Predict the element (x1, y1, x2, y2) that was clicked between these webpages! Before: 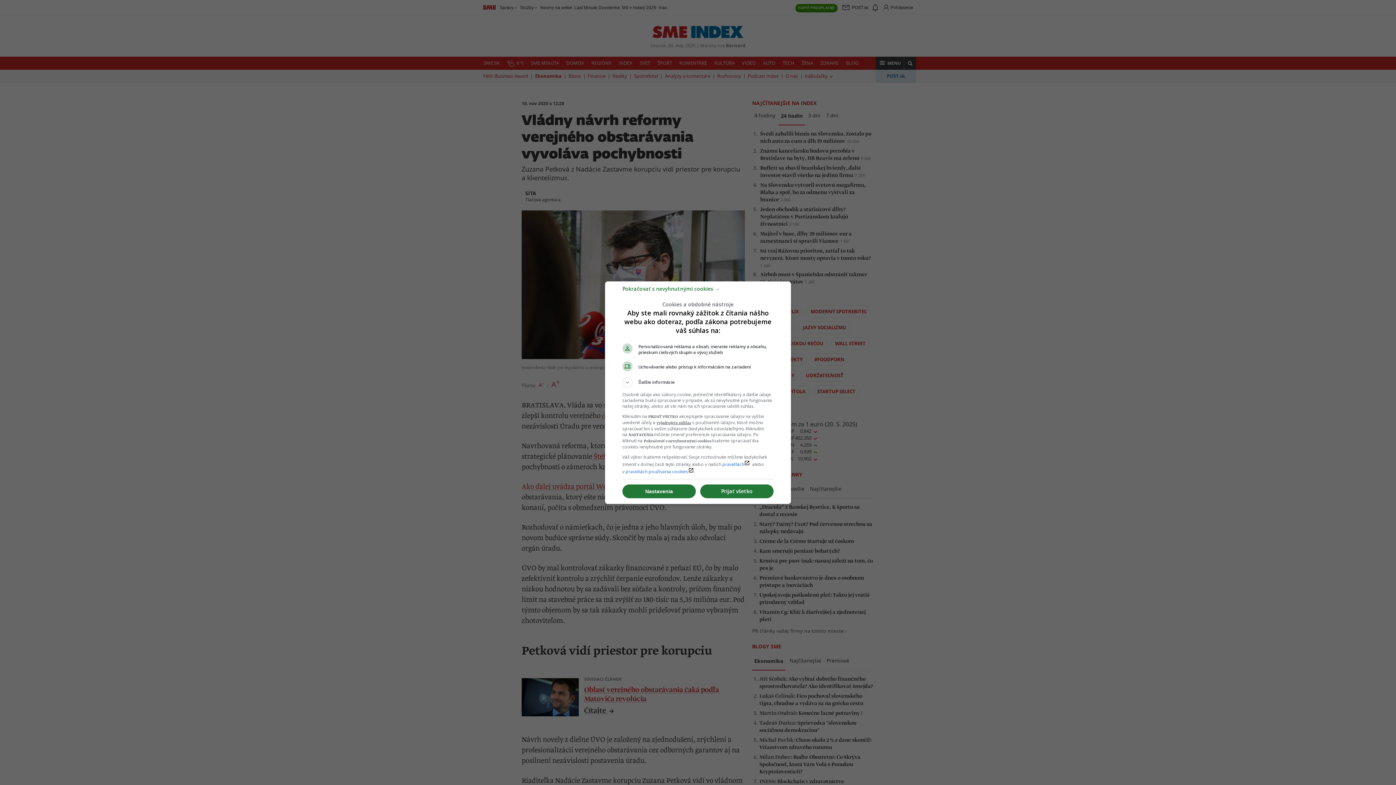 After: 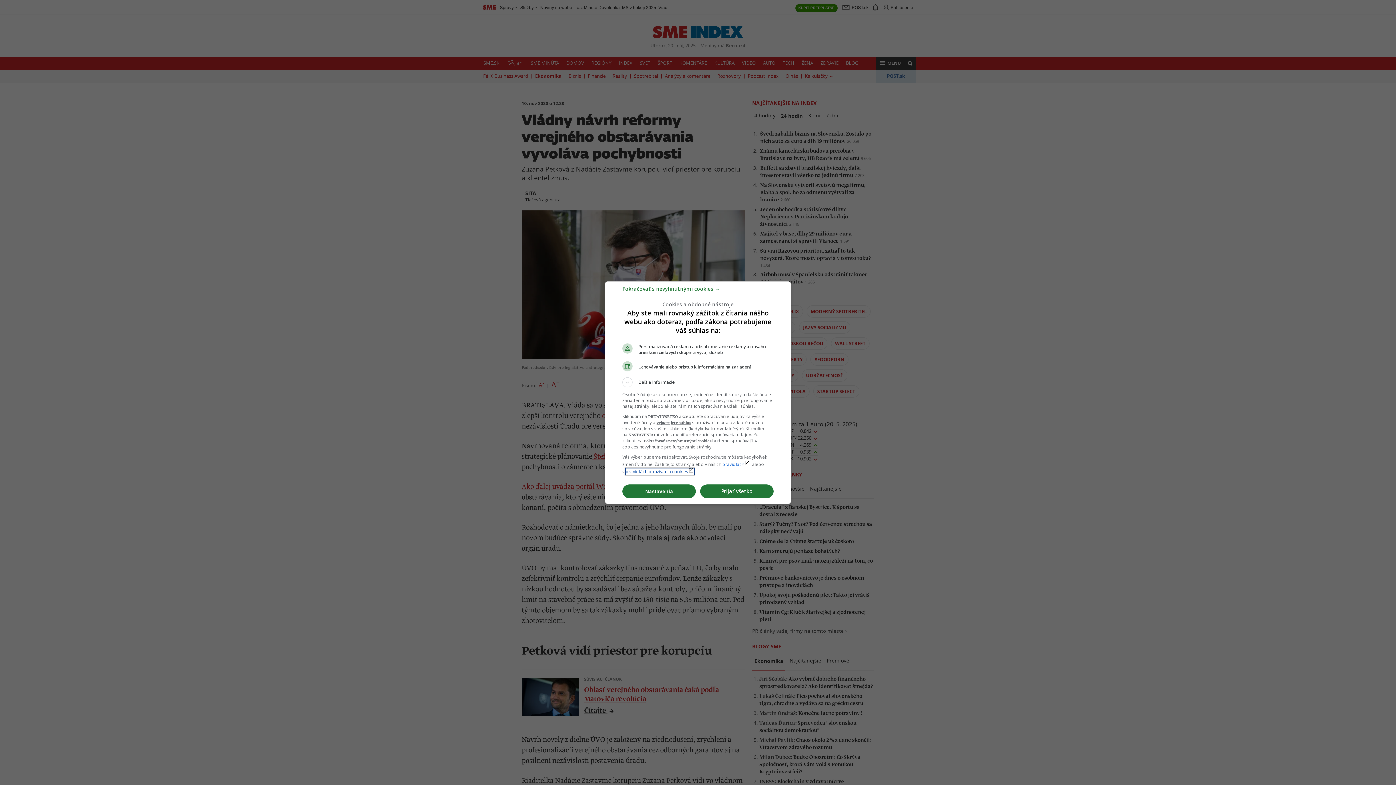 Action: label: pravidlách používania cookieslaunch bbox: (625, 468, 694, 474)